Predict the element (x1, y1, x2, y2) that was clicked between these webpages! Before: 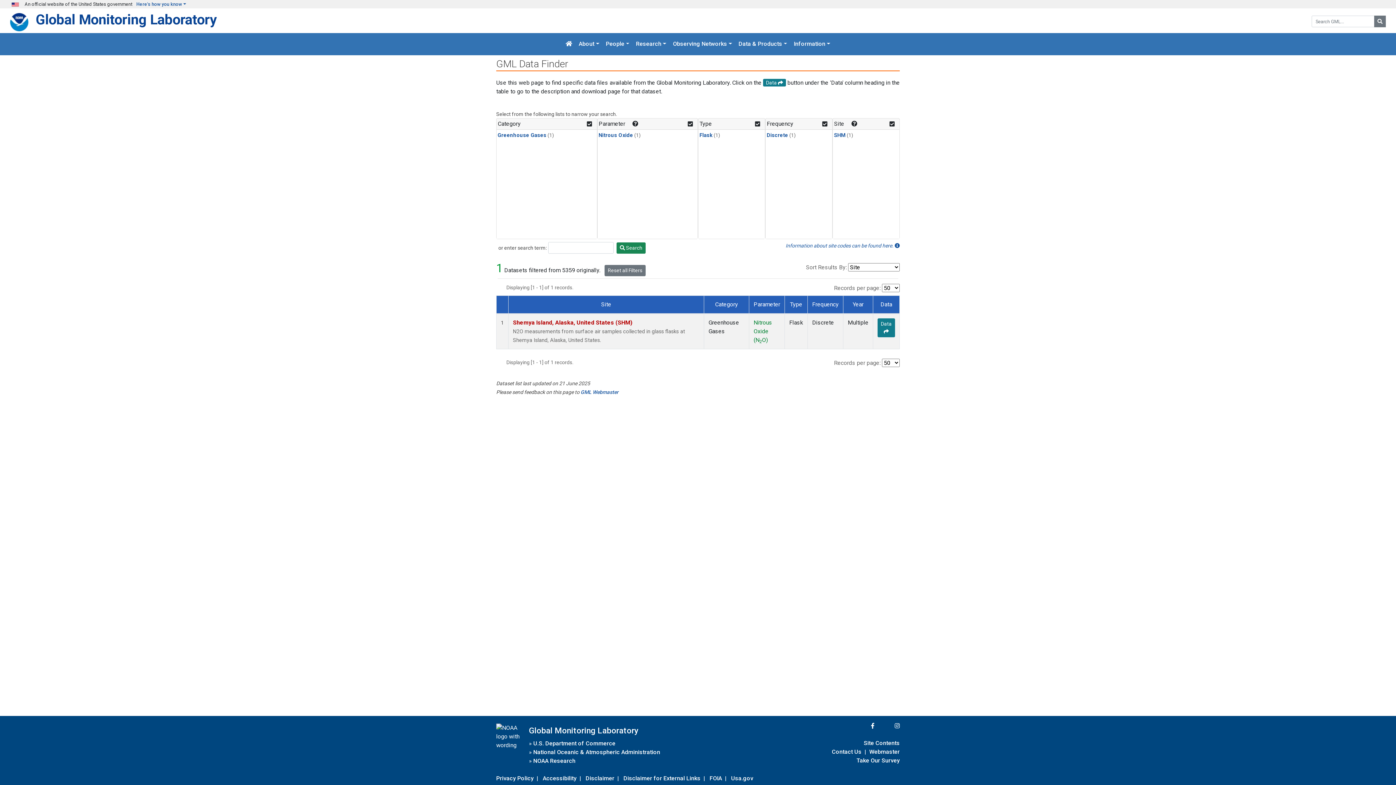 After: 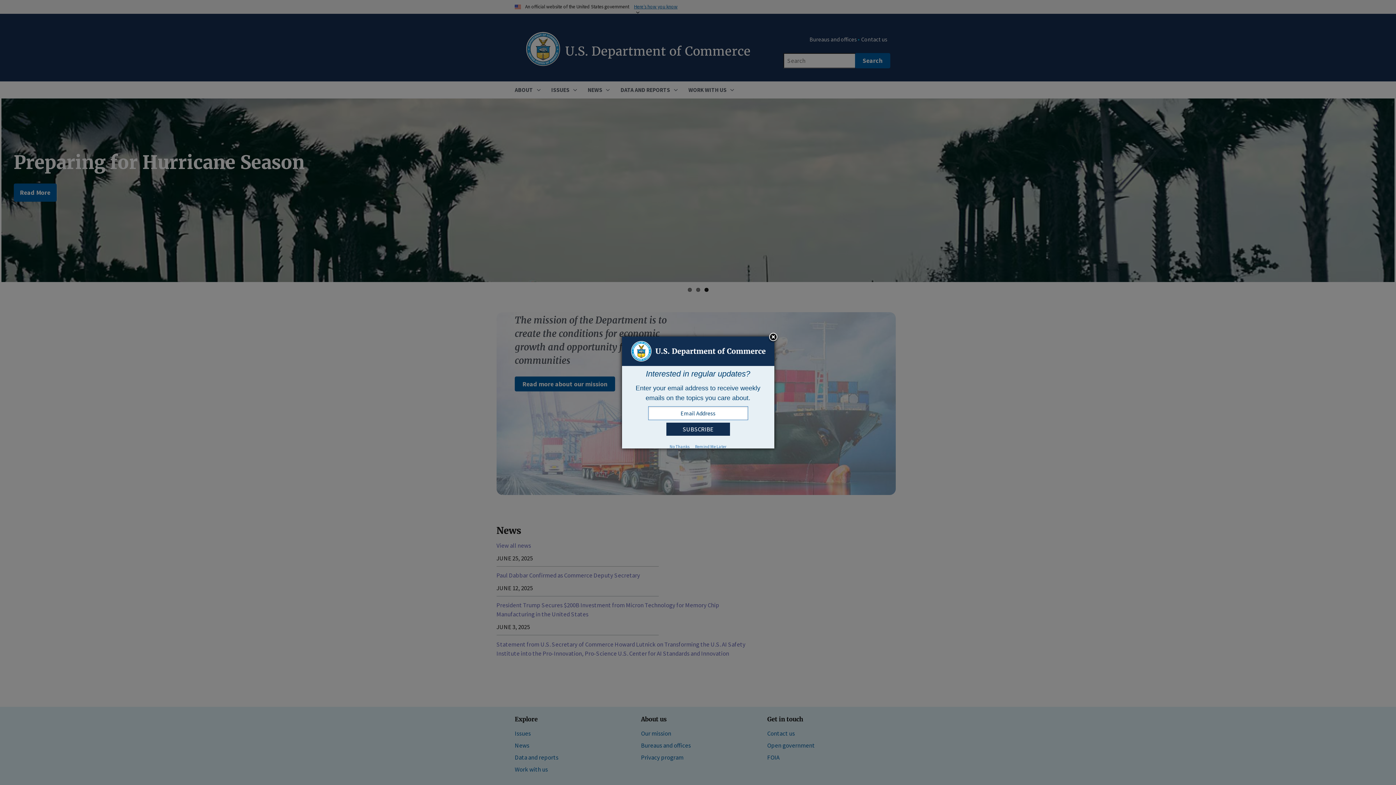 Action: bbox: (533, 738, 615, 748) label: U.S. Department of Commerce